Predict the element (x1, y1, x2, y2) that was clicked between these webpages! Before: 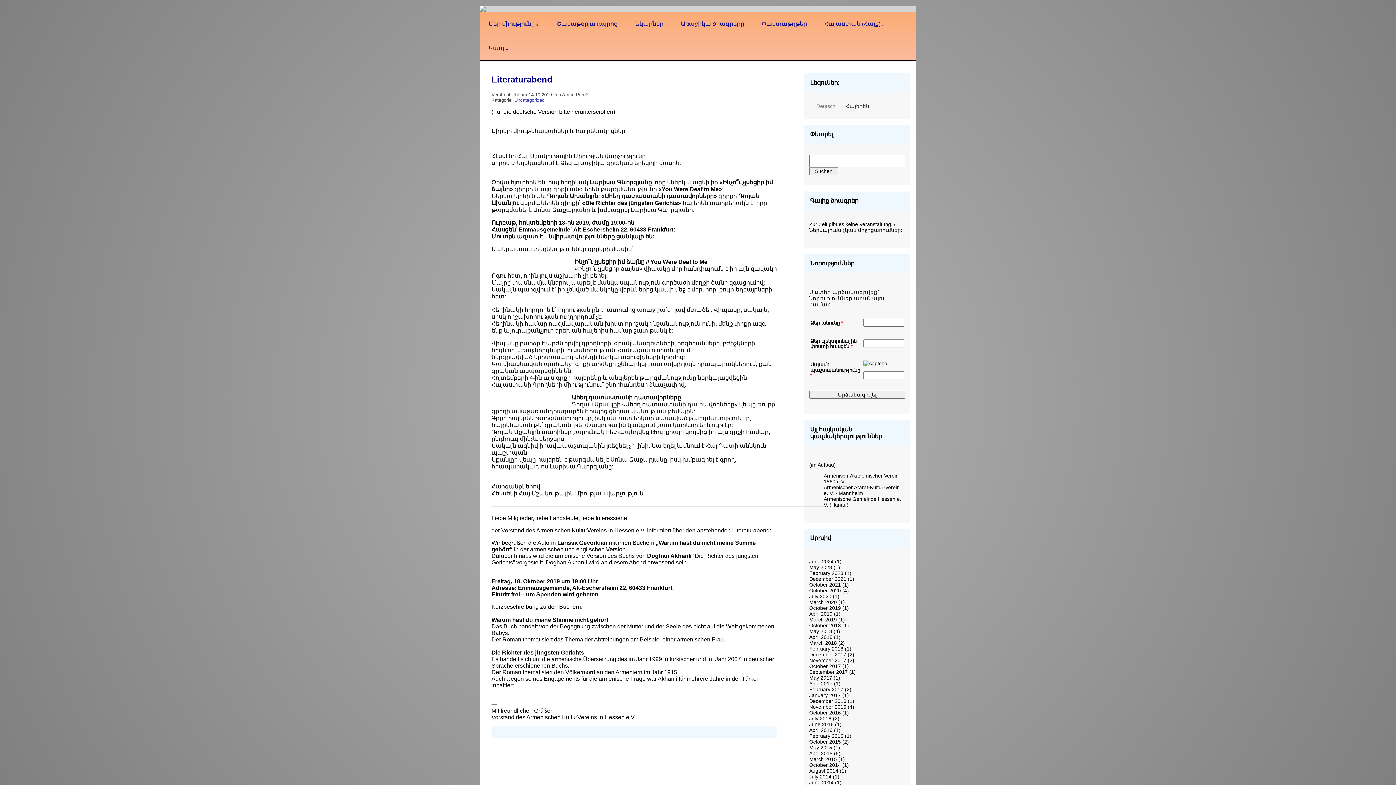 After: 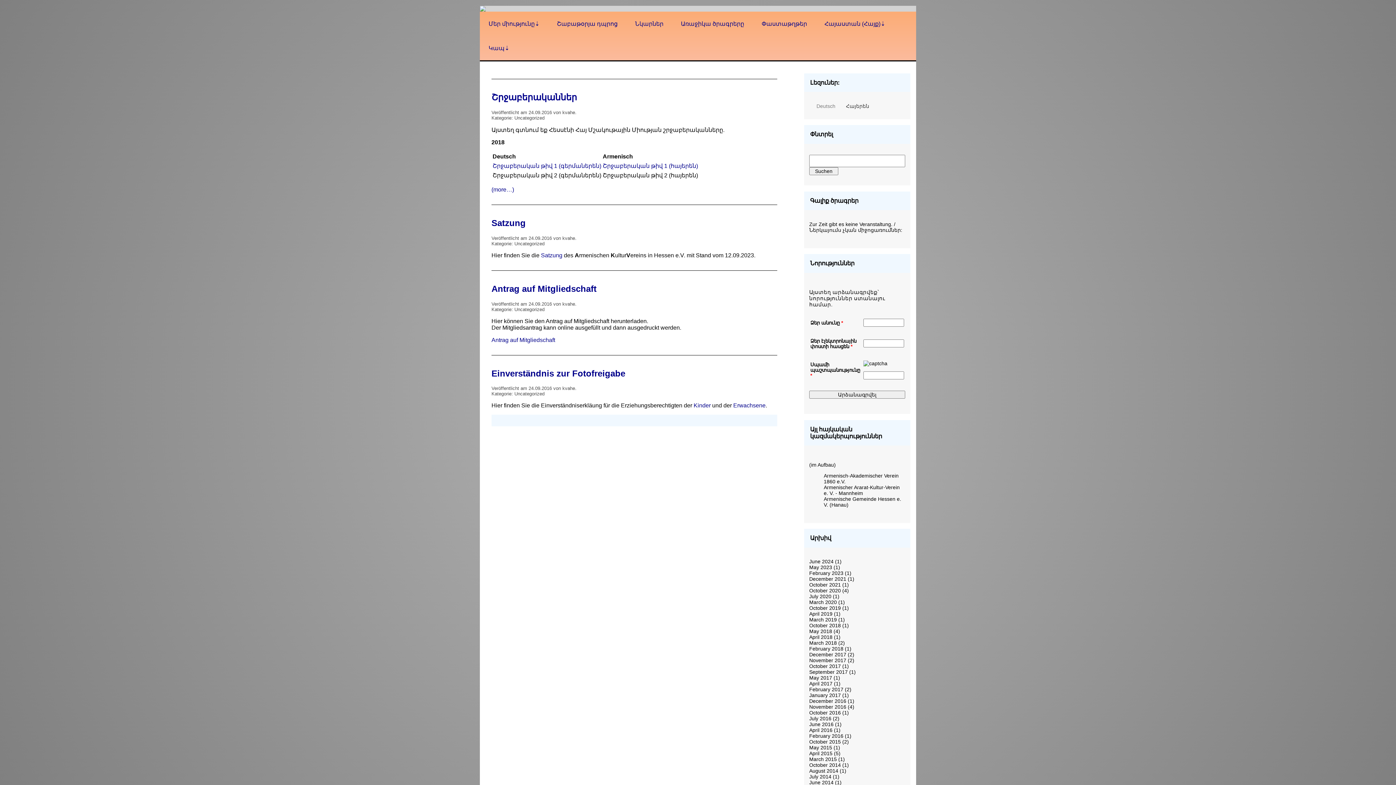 Action: label: Փաստաթղթեր bbox: (753, 11, 816, 36)